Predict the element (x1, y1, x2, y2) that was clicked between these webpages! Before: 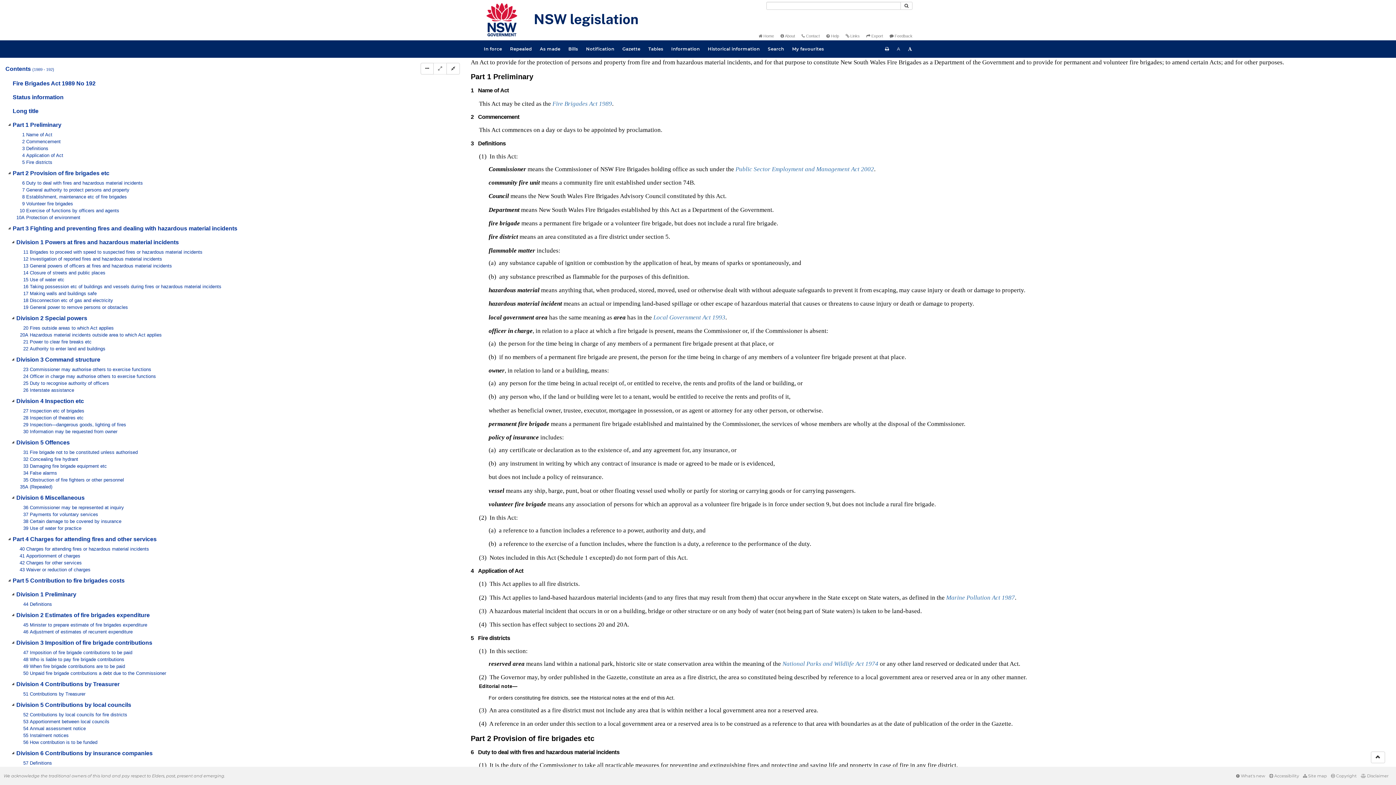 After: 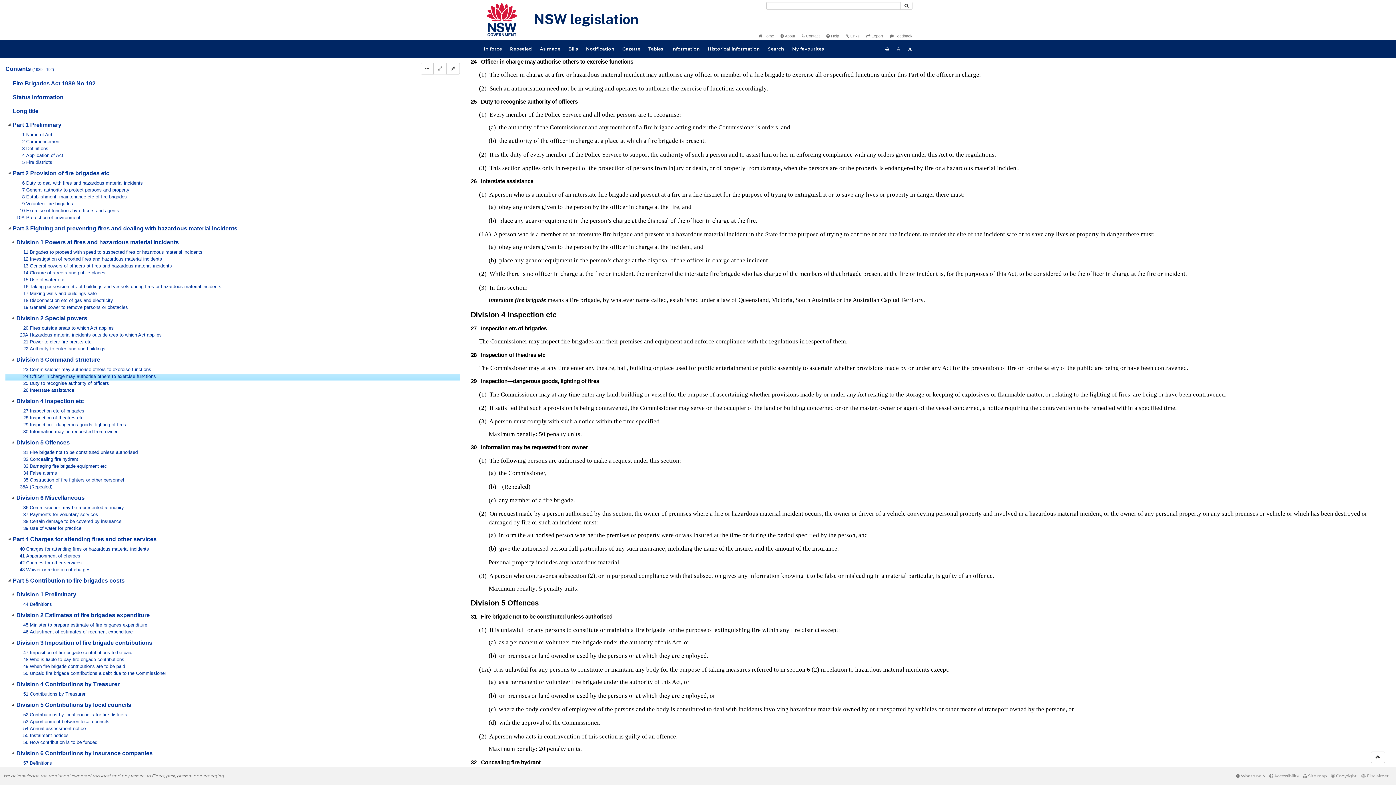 Action: bbox: (20, 373, 176, 380) label: 24 Officer in charge may authorise others to exercise functions